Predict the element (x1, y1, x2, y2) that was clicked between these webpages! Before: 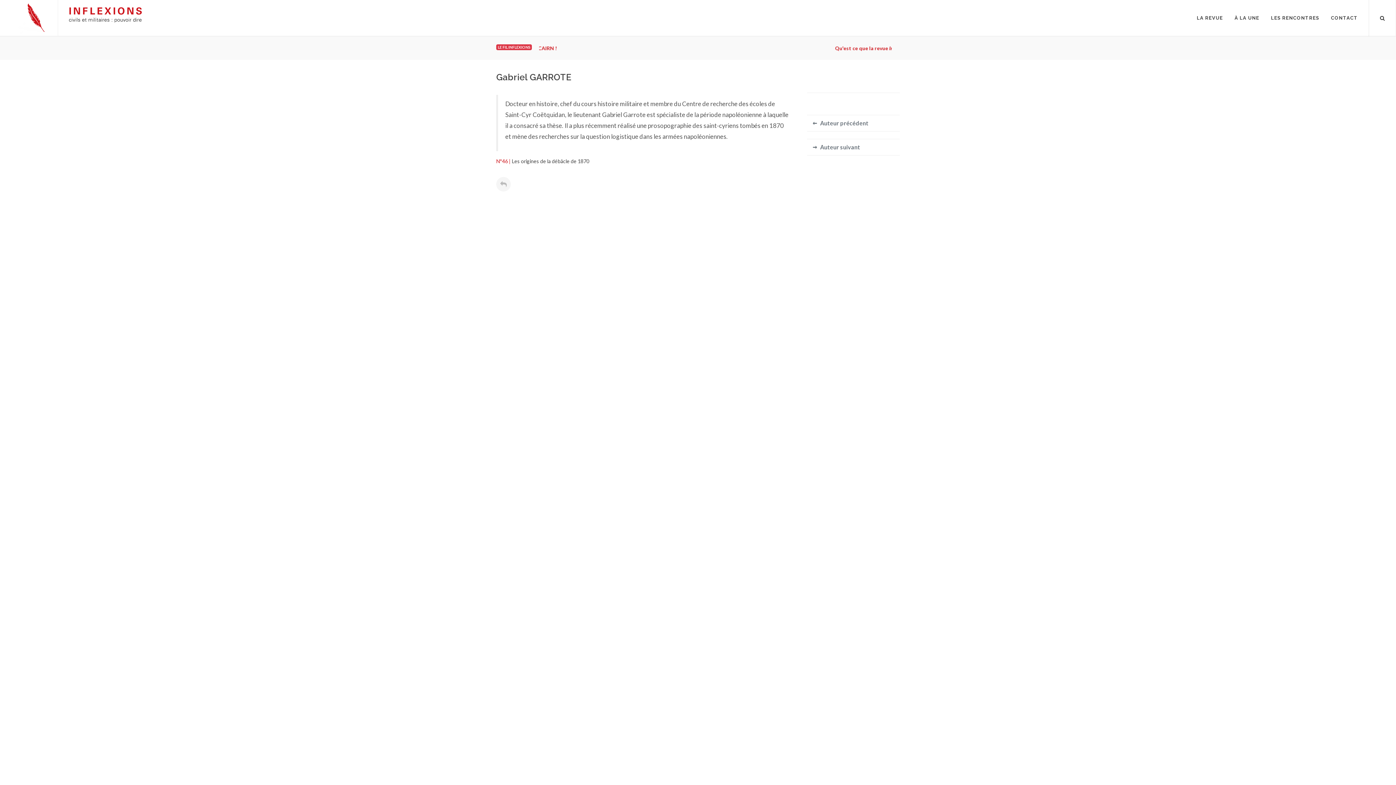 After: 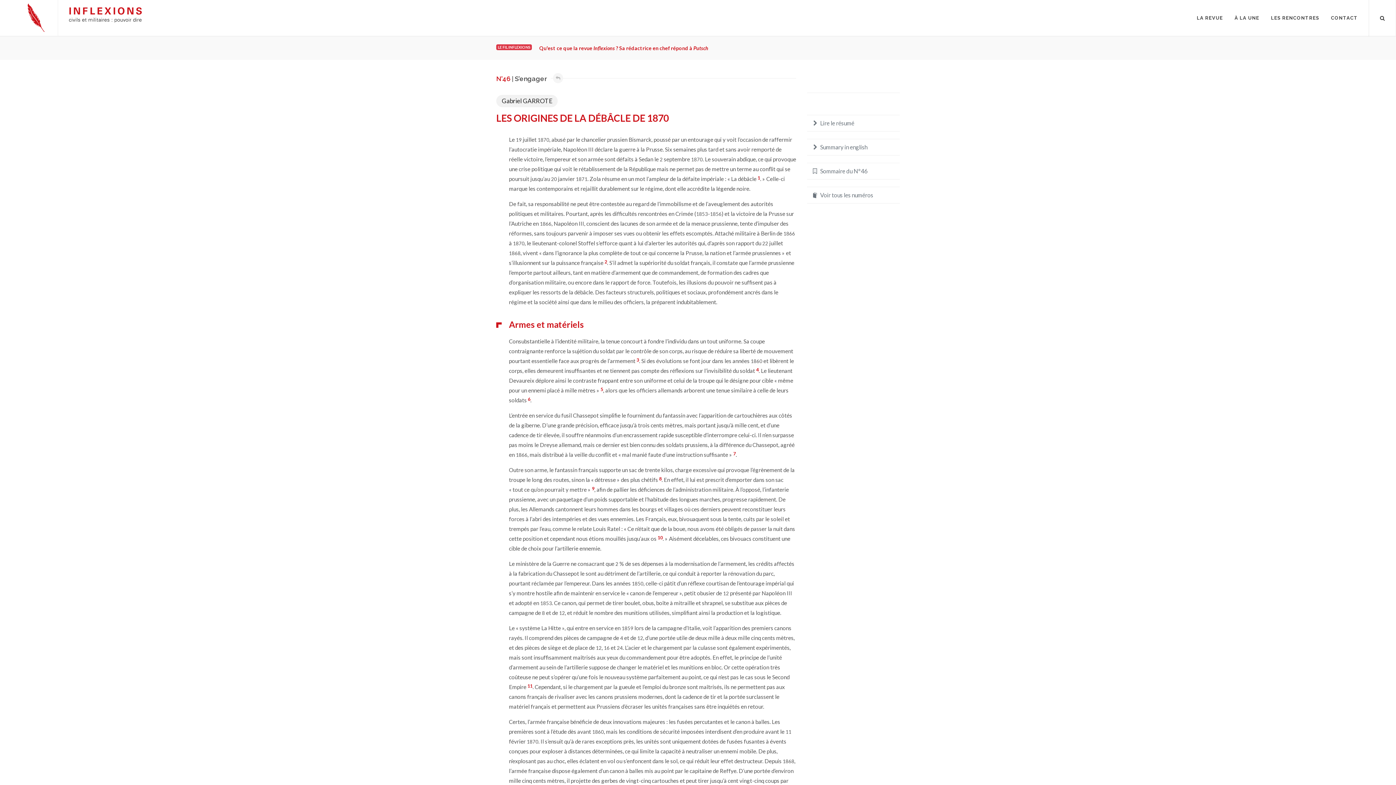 Action: label: N°46 | Les origines de la débâcle de 1870 bbox: (496, 158, 589, 164)